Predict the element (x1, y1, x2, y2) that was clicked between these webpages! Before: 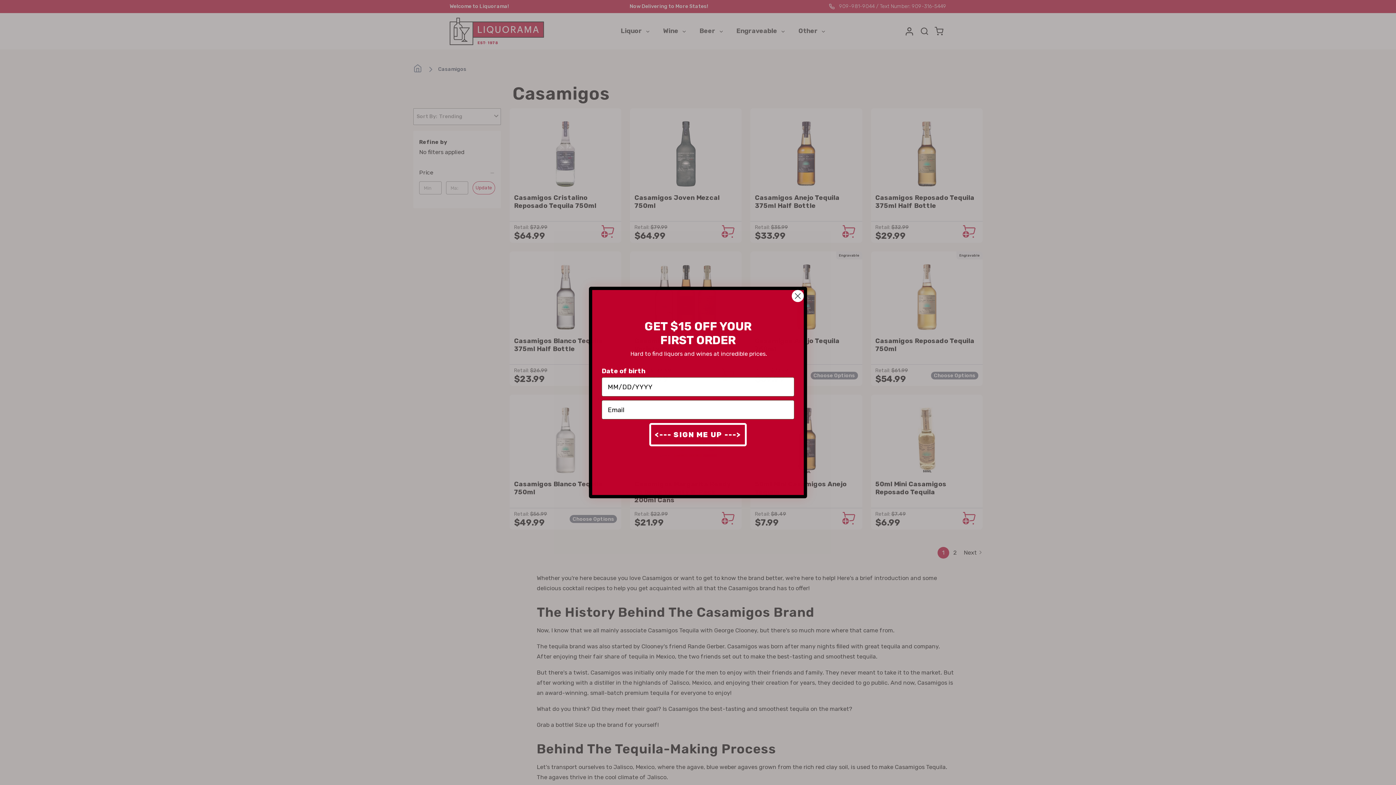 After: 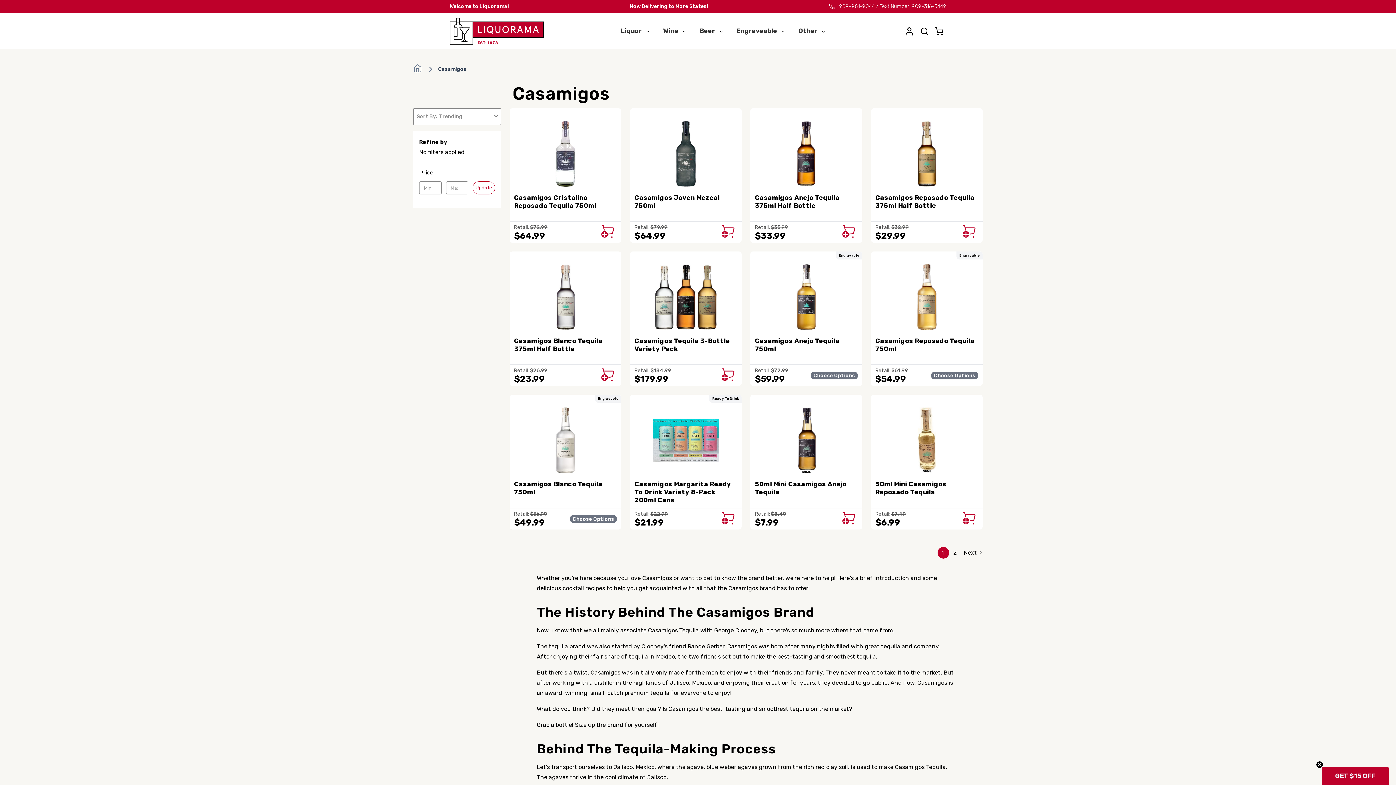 Action: bbox: (791, 289, 804, 302) label: Close dialog